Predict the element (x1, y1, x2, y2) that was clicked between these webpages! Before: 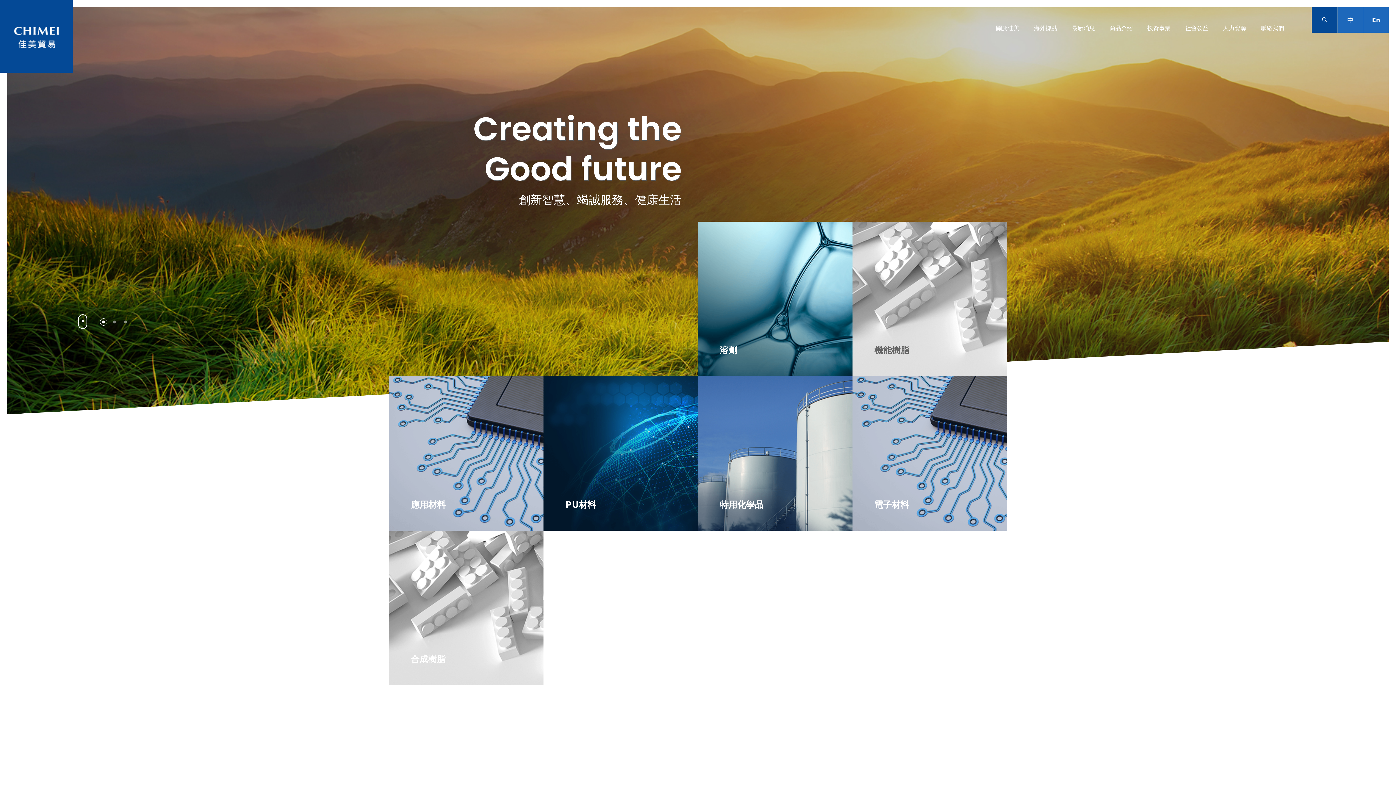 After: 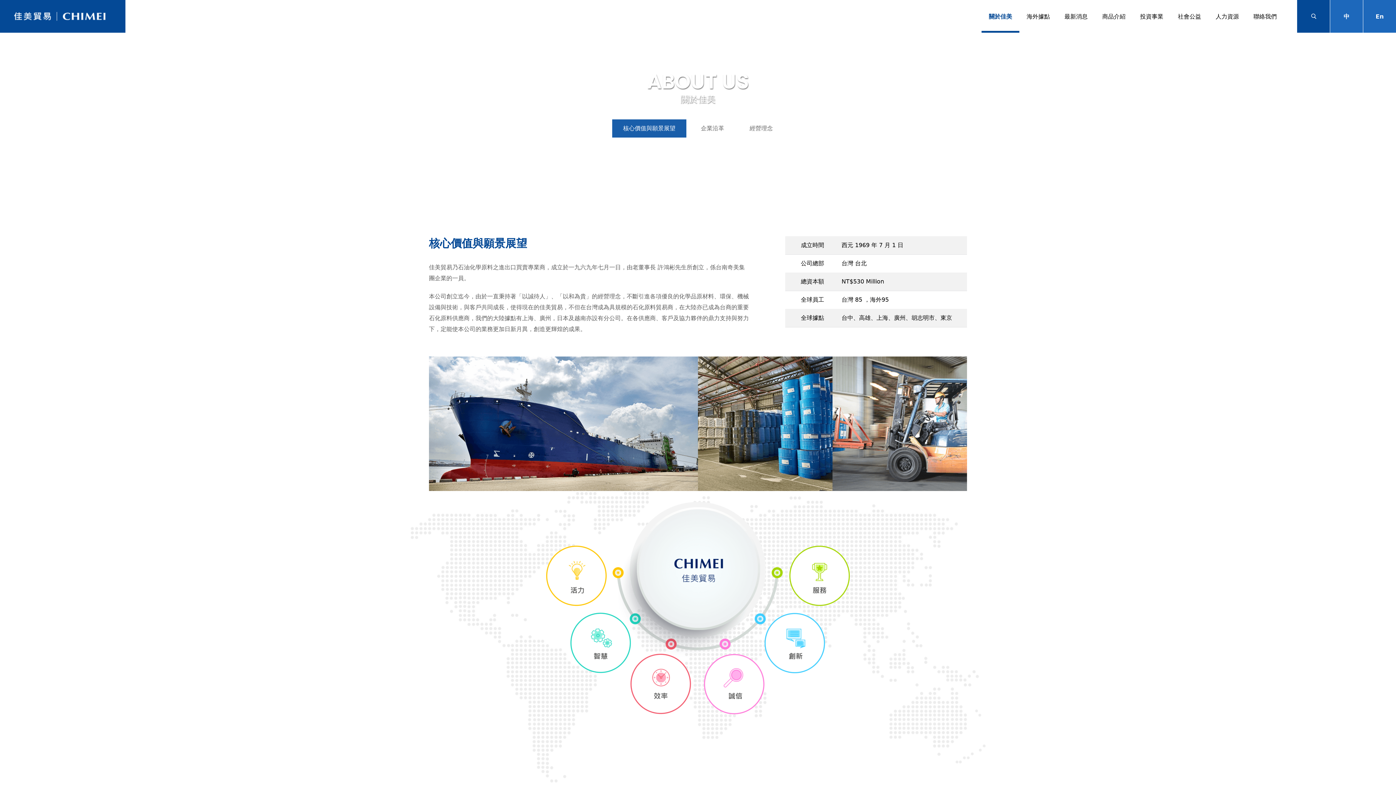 Action: label: 關於佳美 bbox: (996, 7, 1019, 32)